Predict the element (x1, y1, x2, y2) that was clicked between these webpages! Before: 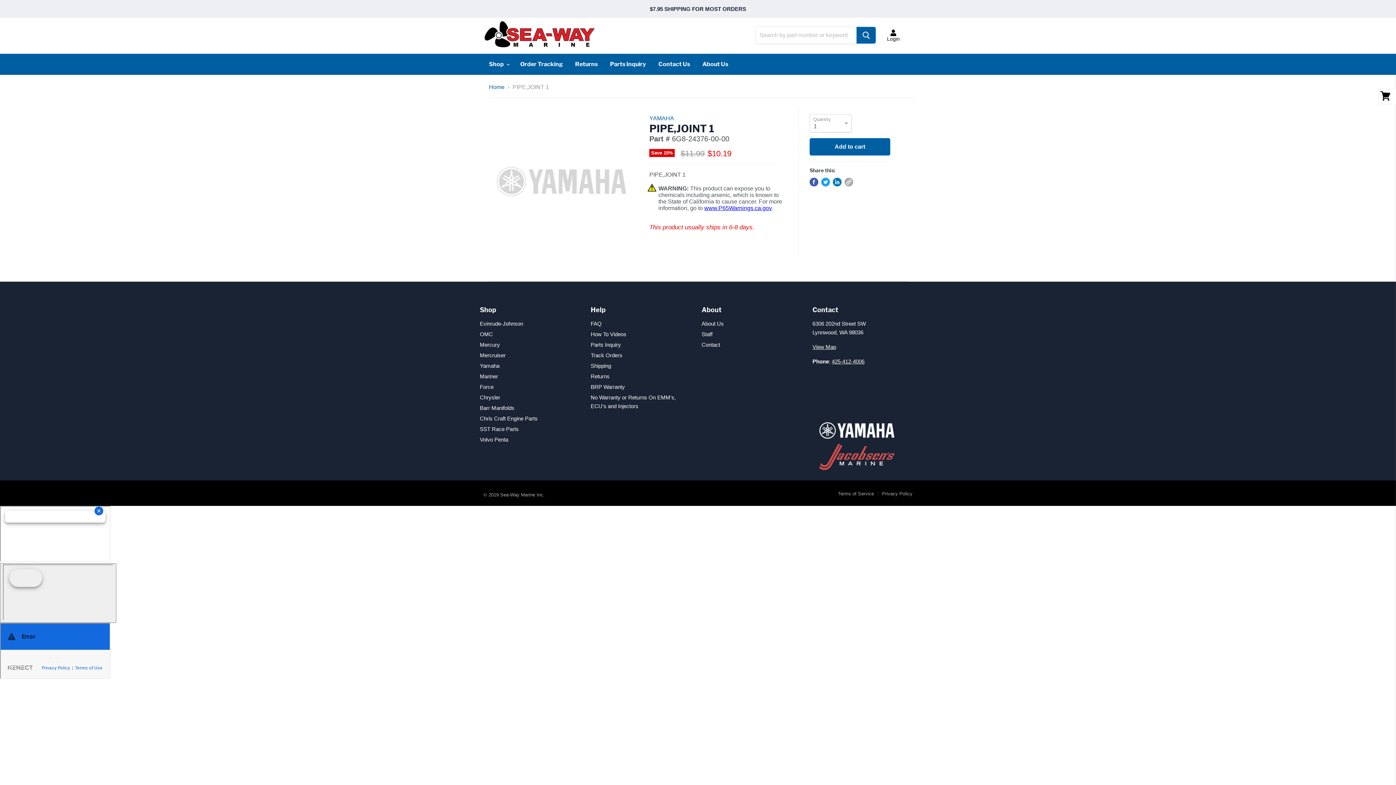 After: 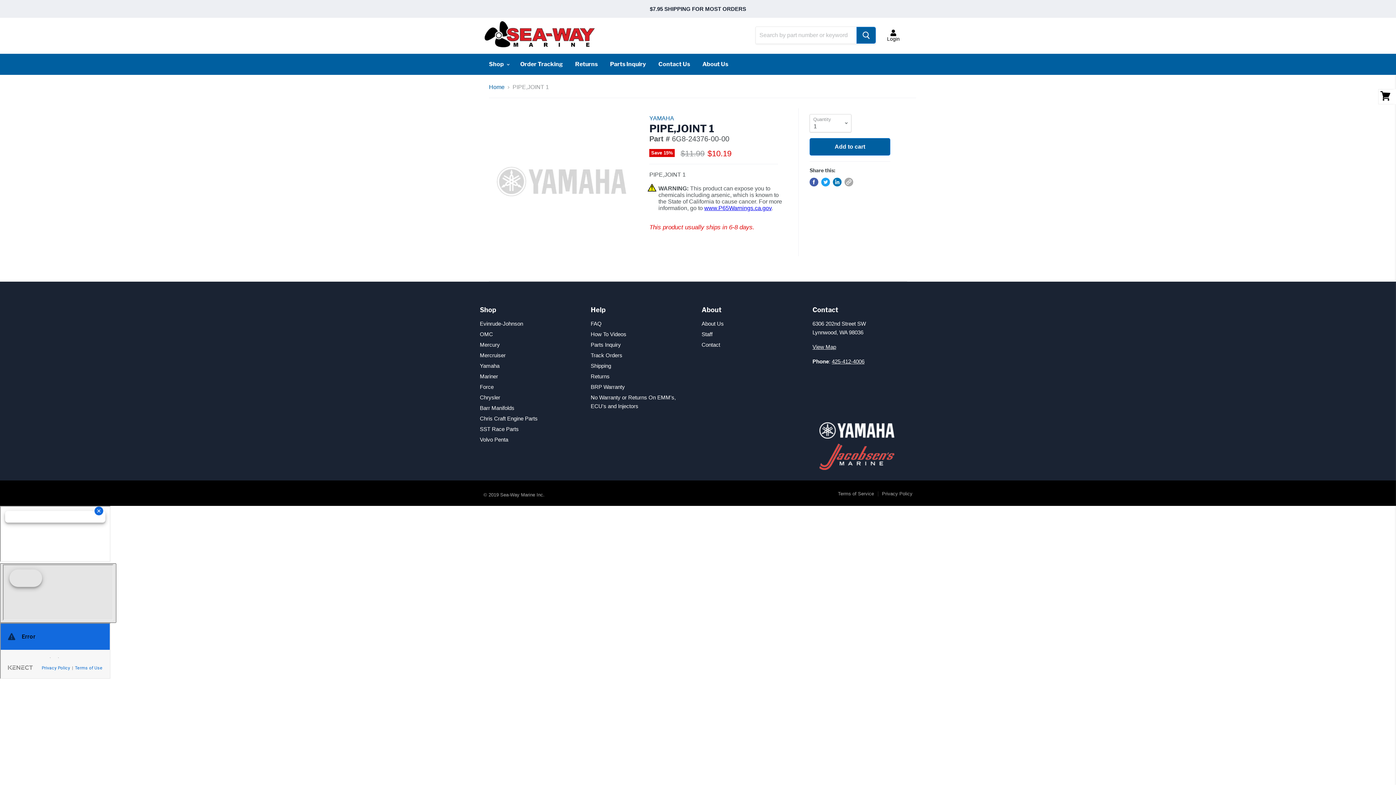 Action: bbox: (0, 563, 116, 623)